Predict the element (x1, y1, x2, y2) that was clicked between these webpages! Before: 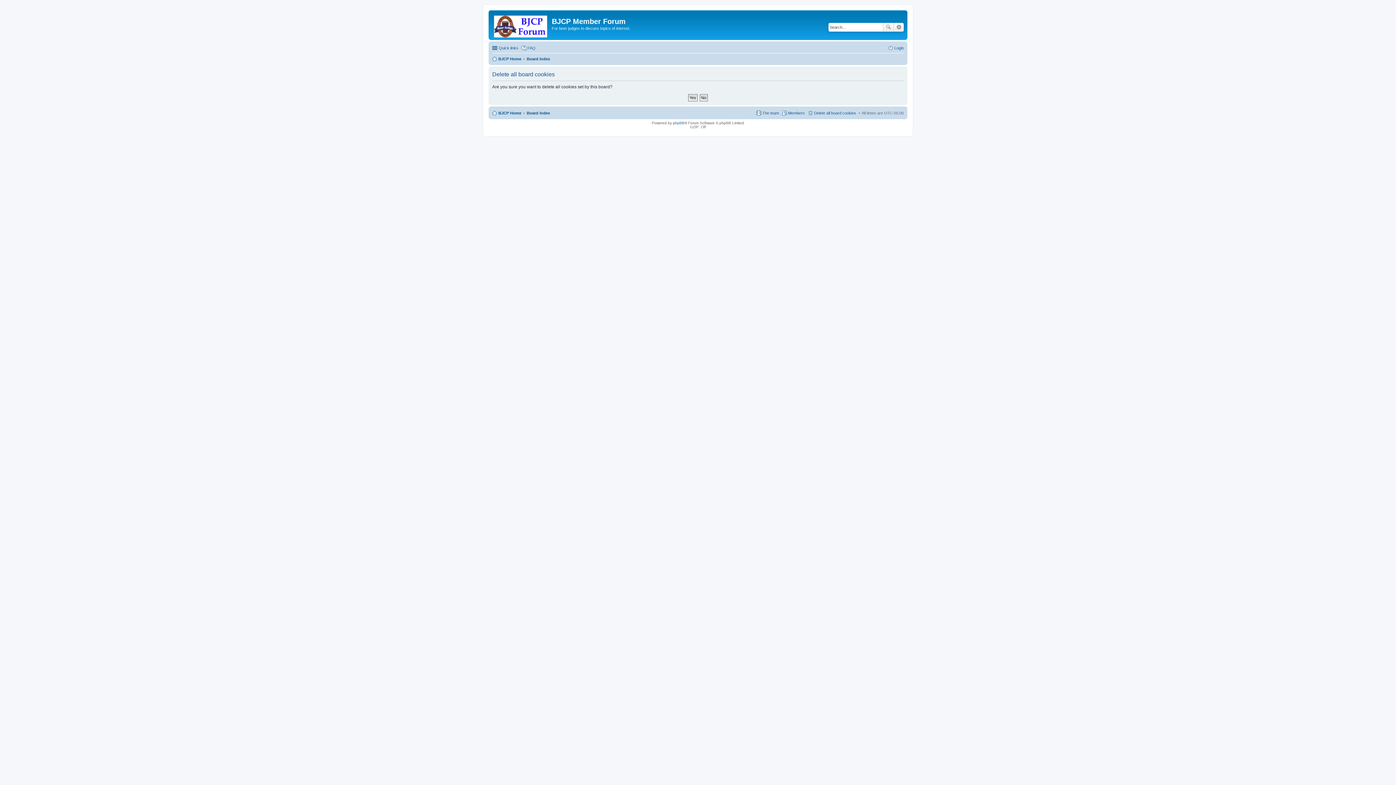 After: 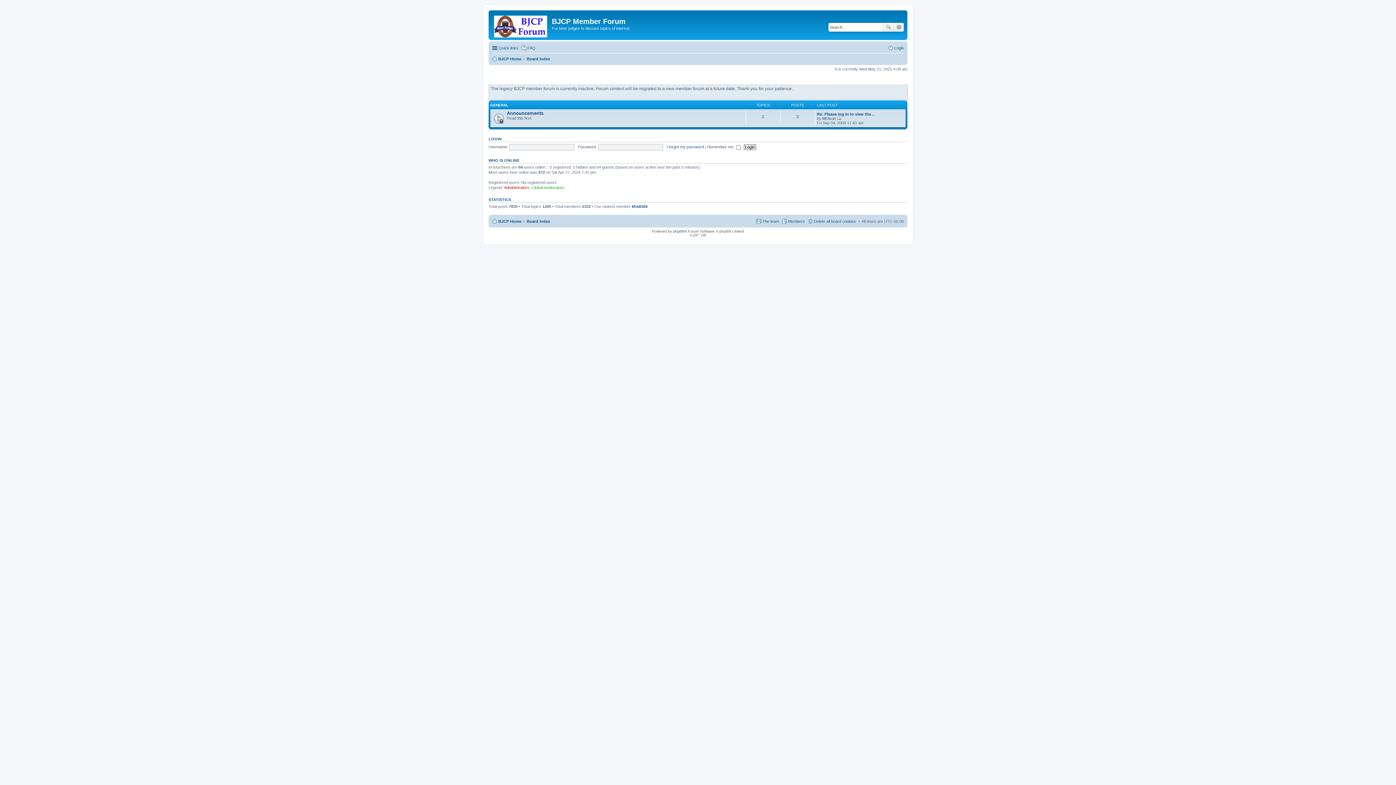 Action: bbox: (526, 54, 550, 63) label: Board index